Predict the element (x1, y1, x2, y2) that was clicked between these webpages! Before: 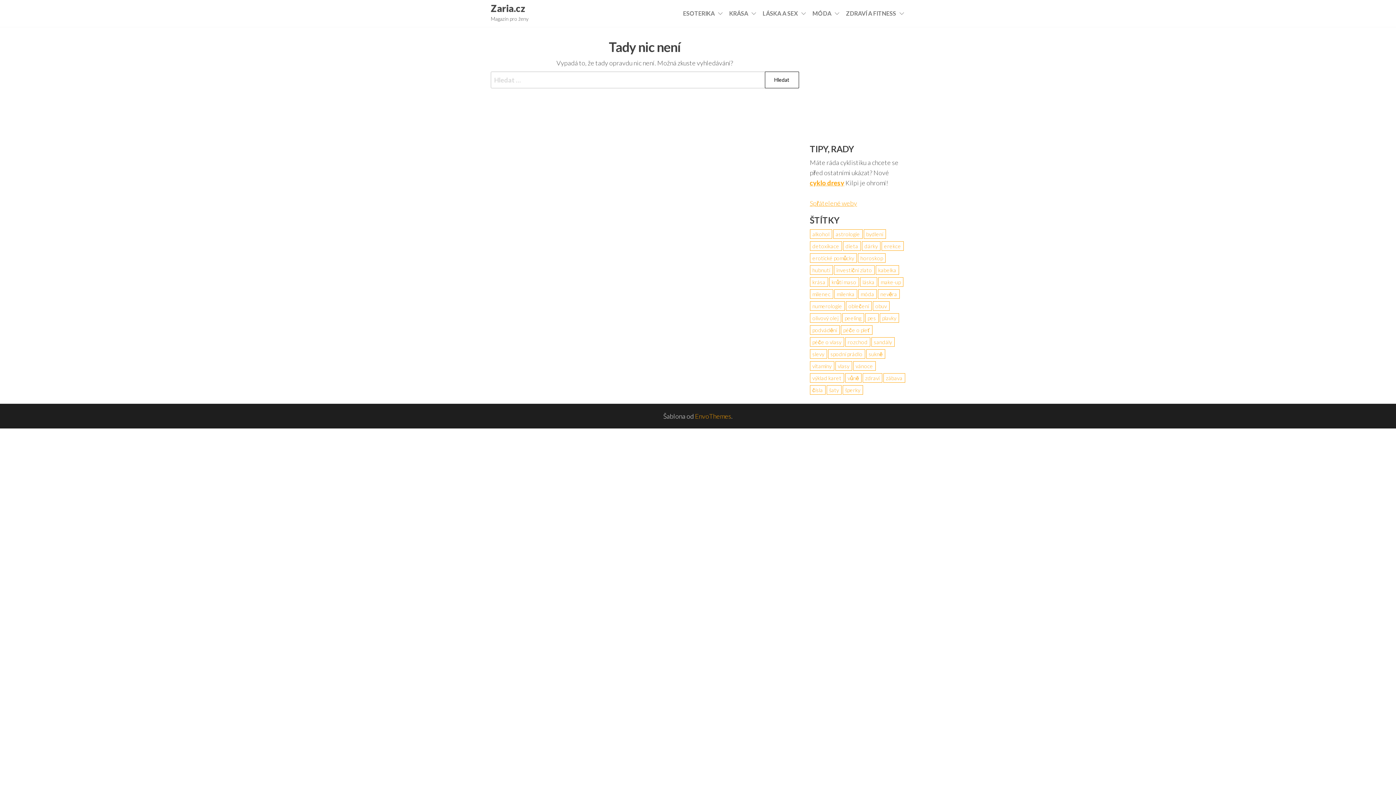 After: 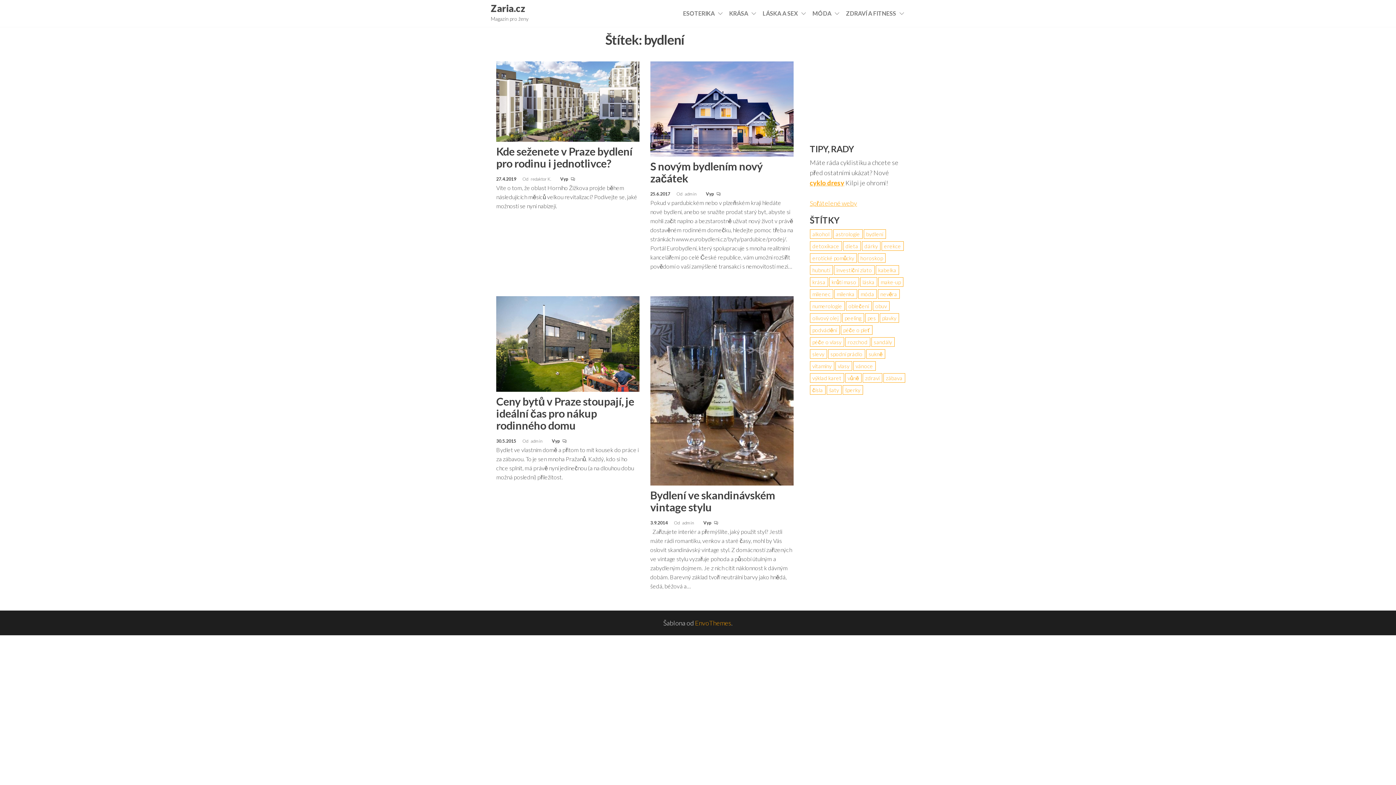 Action: bbox: (863, 229, 886, 238) label: bydlení (4 položky)